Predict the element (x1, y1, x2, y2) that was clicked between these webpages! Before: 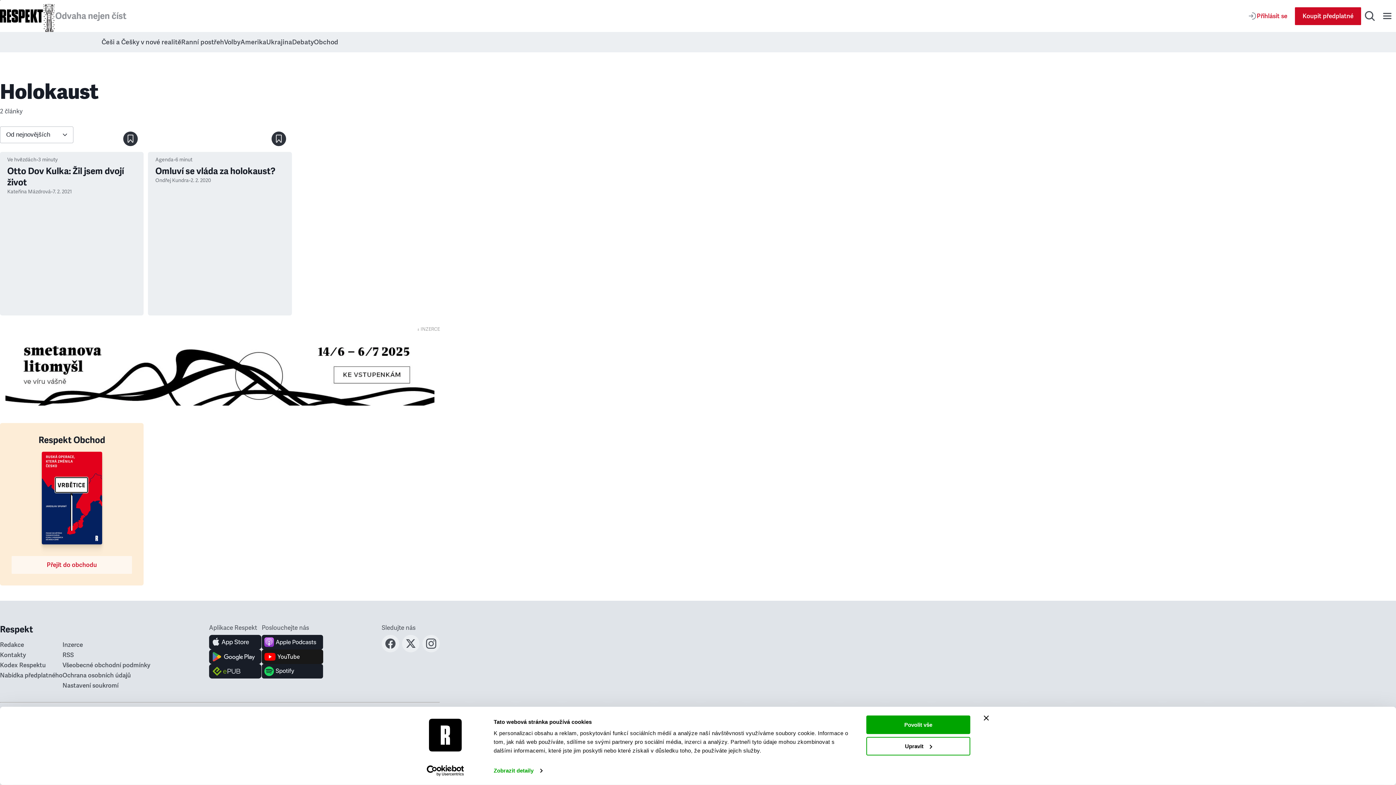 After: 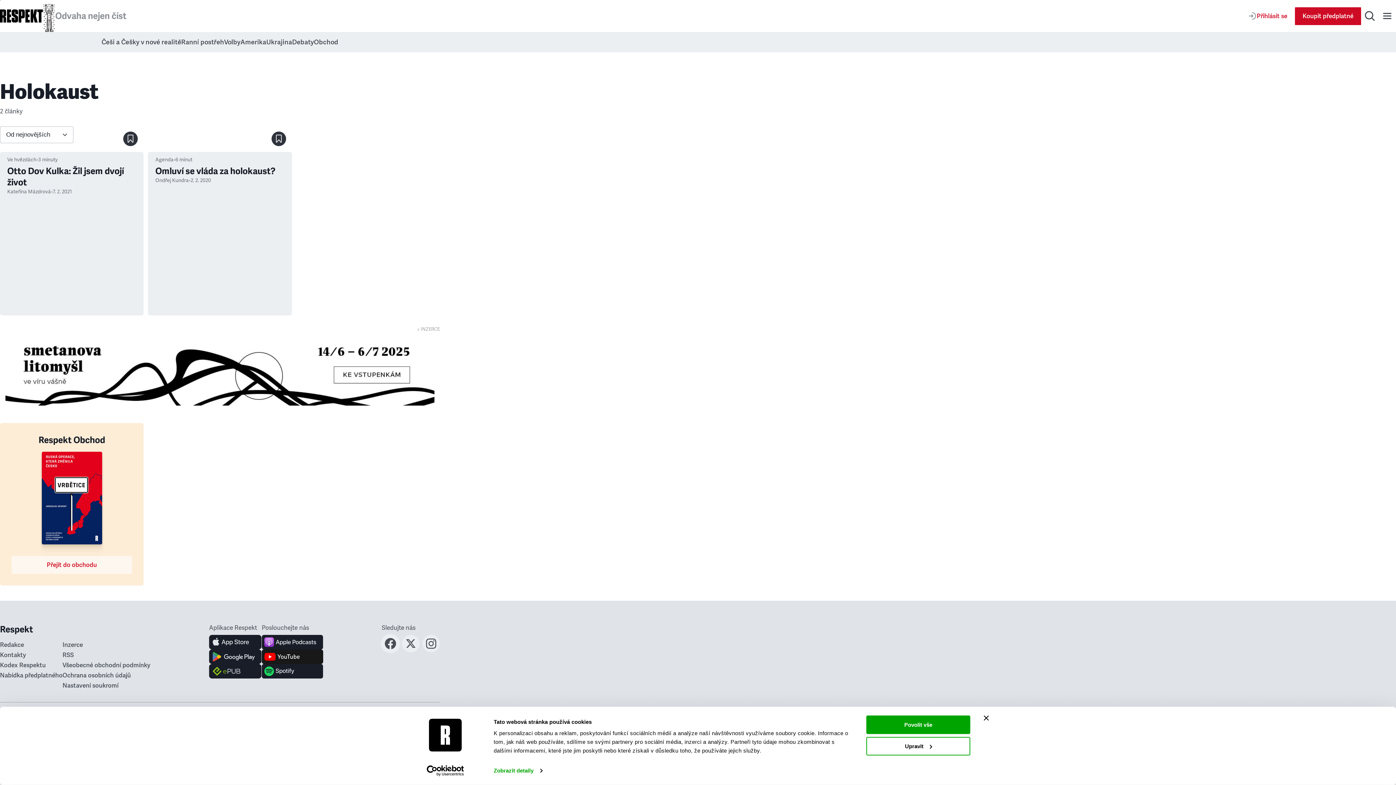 Action: bbox: (381, 646, 399, 654)